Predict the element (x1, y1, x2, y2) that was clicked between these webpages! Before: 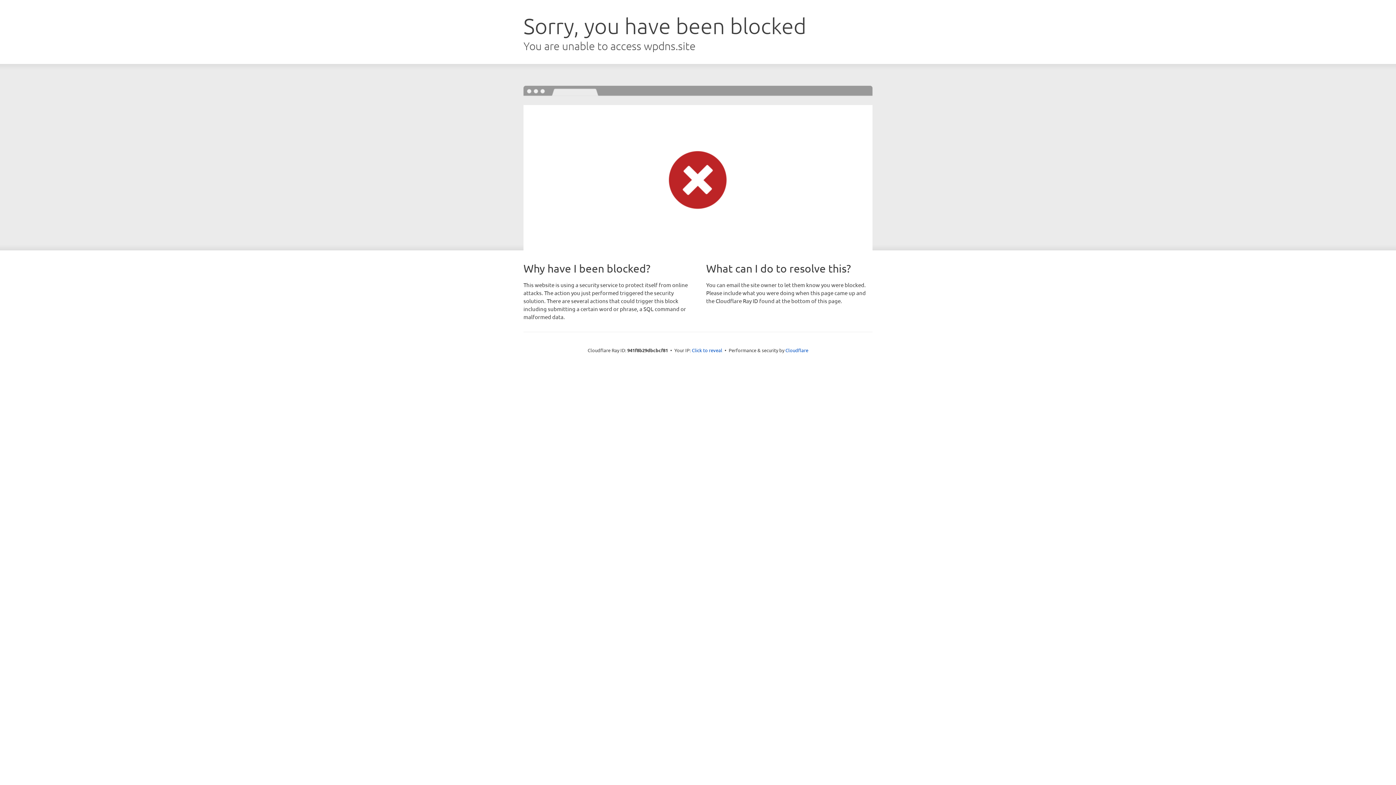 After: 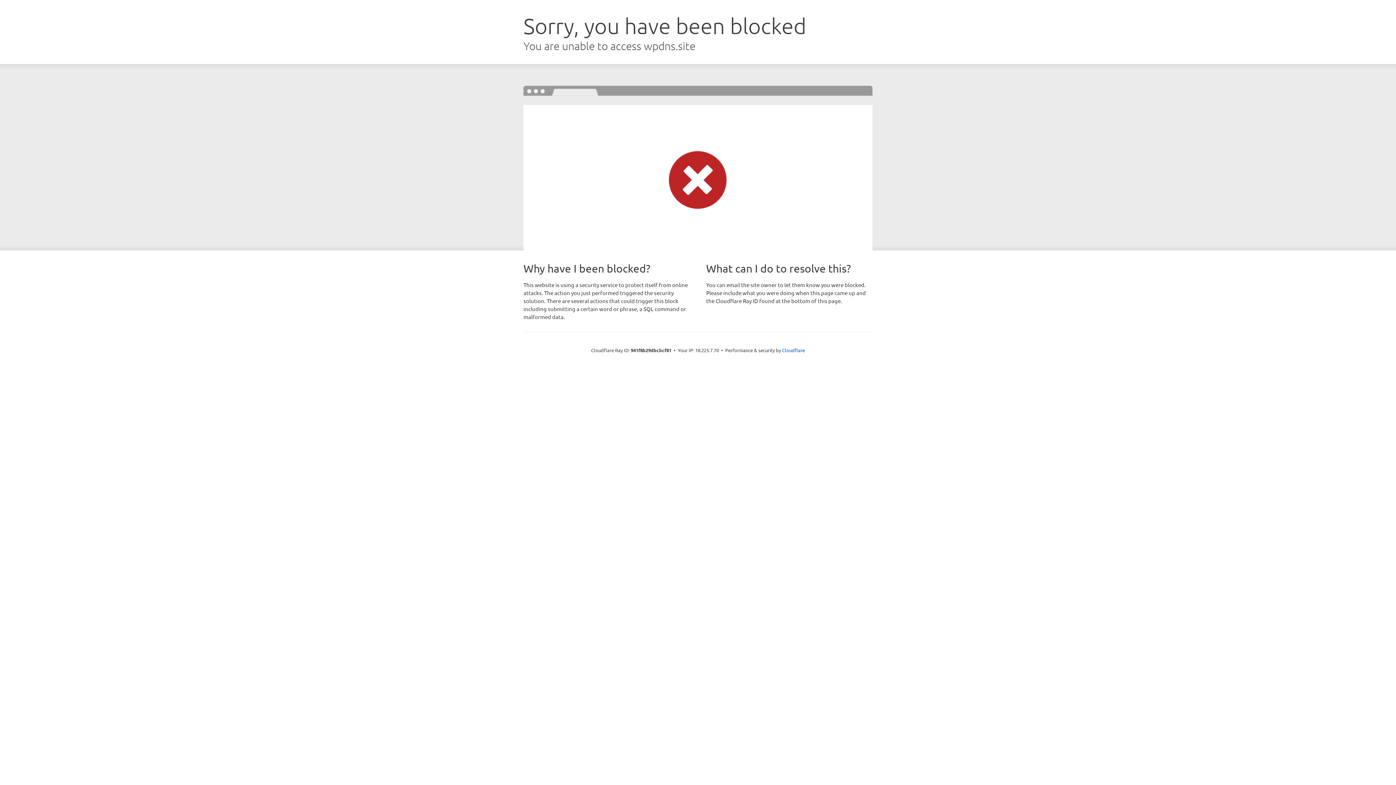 Action: bbox: (692, 346, 722, 353) label: Click to reveal